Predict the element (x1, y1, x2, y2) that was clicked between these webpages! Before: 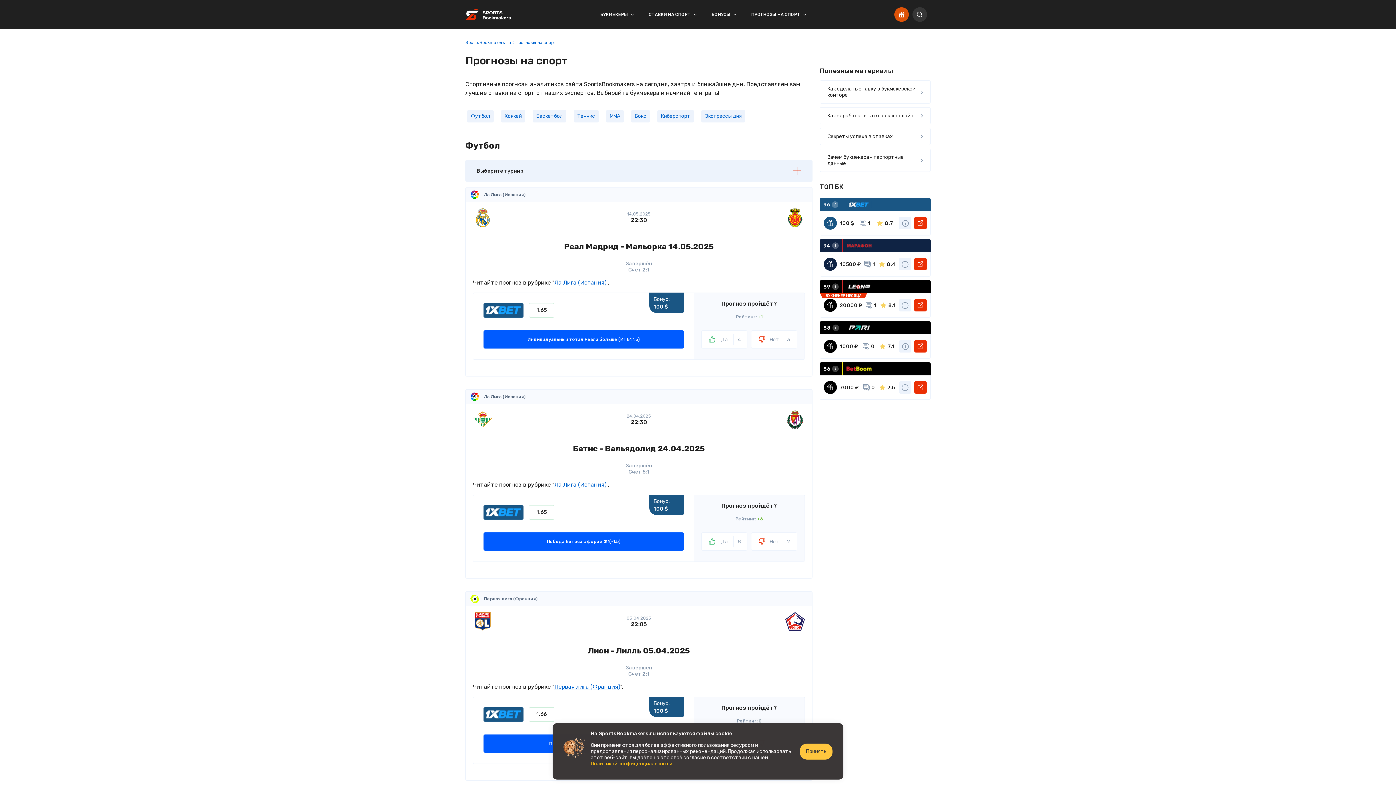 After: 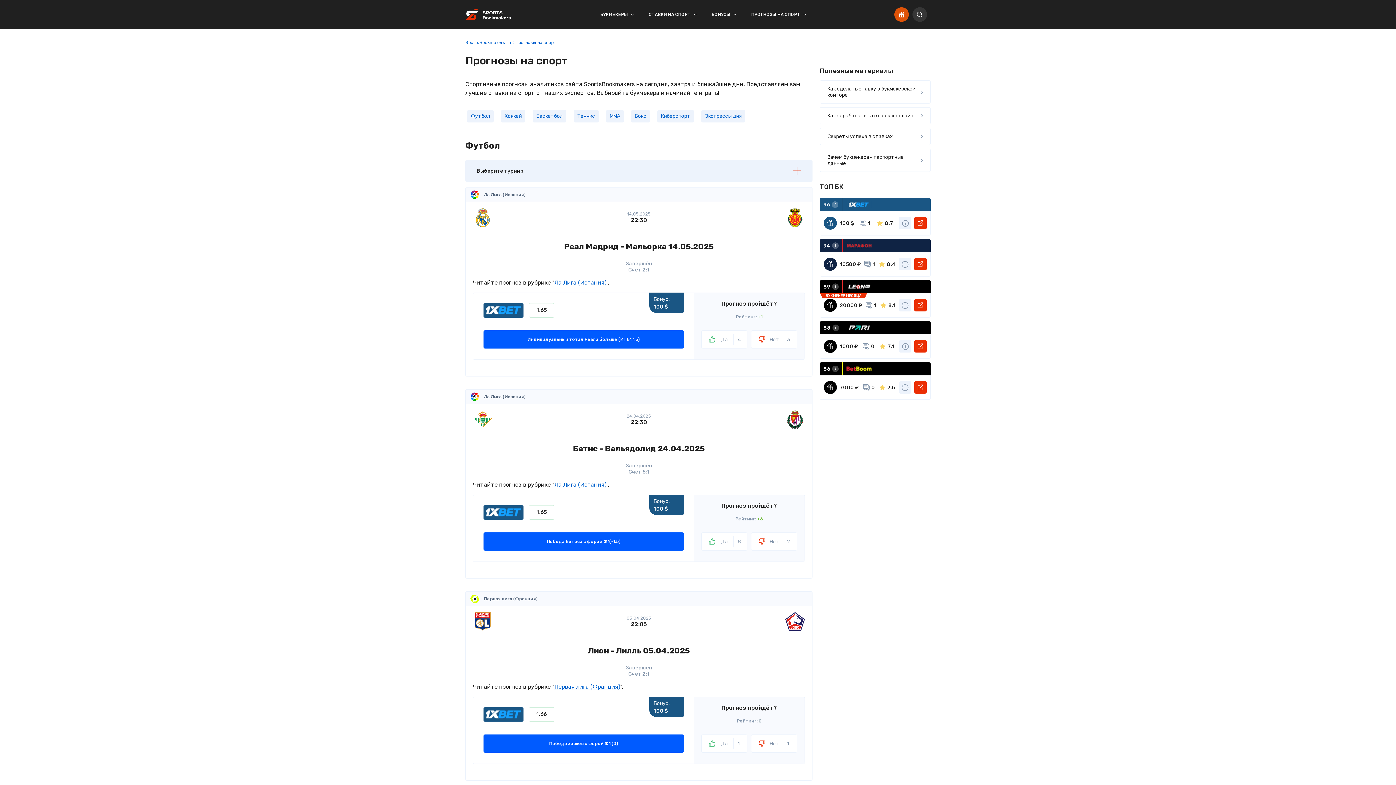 Action: bbox: (800, 743, 832, 759) label: Принять